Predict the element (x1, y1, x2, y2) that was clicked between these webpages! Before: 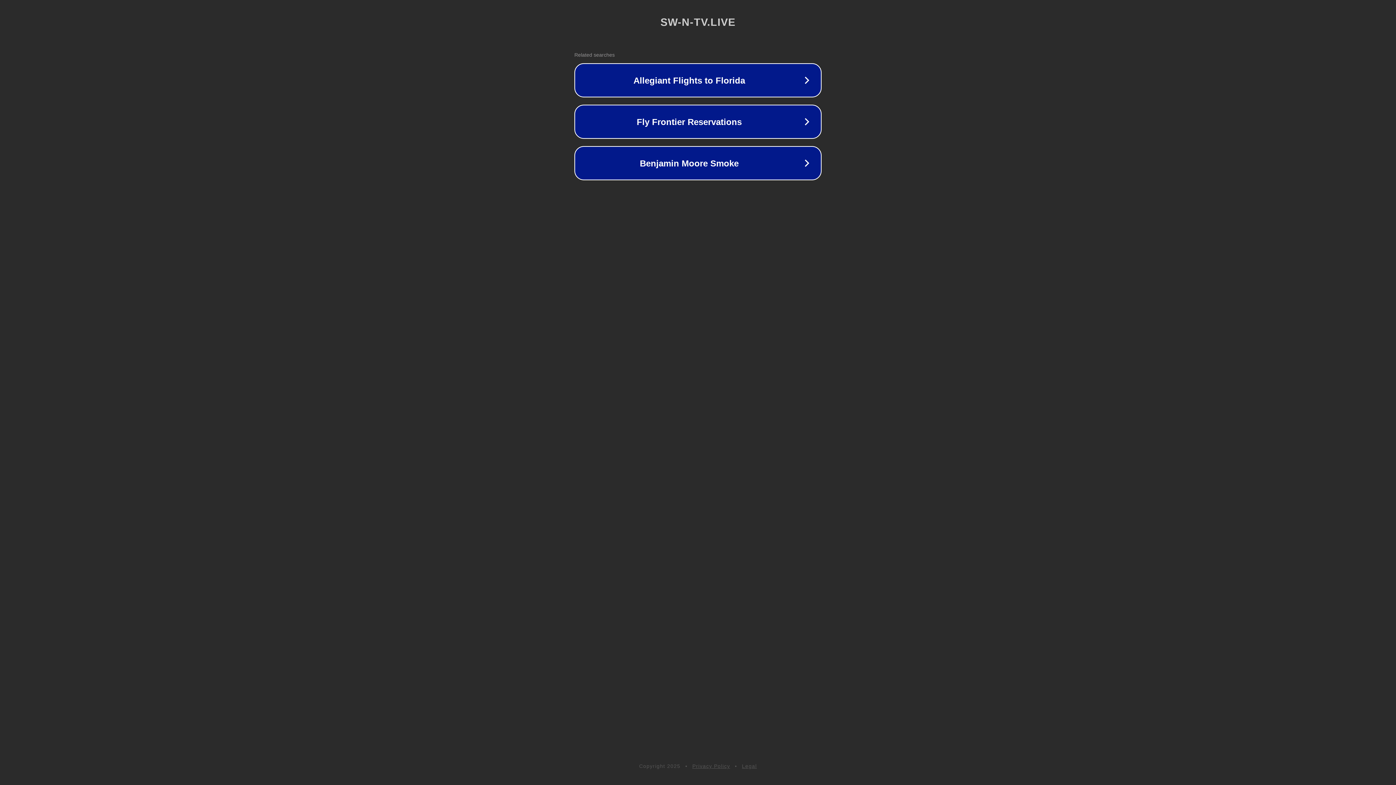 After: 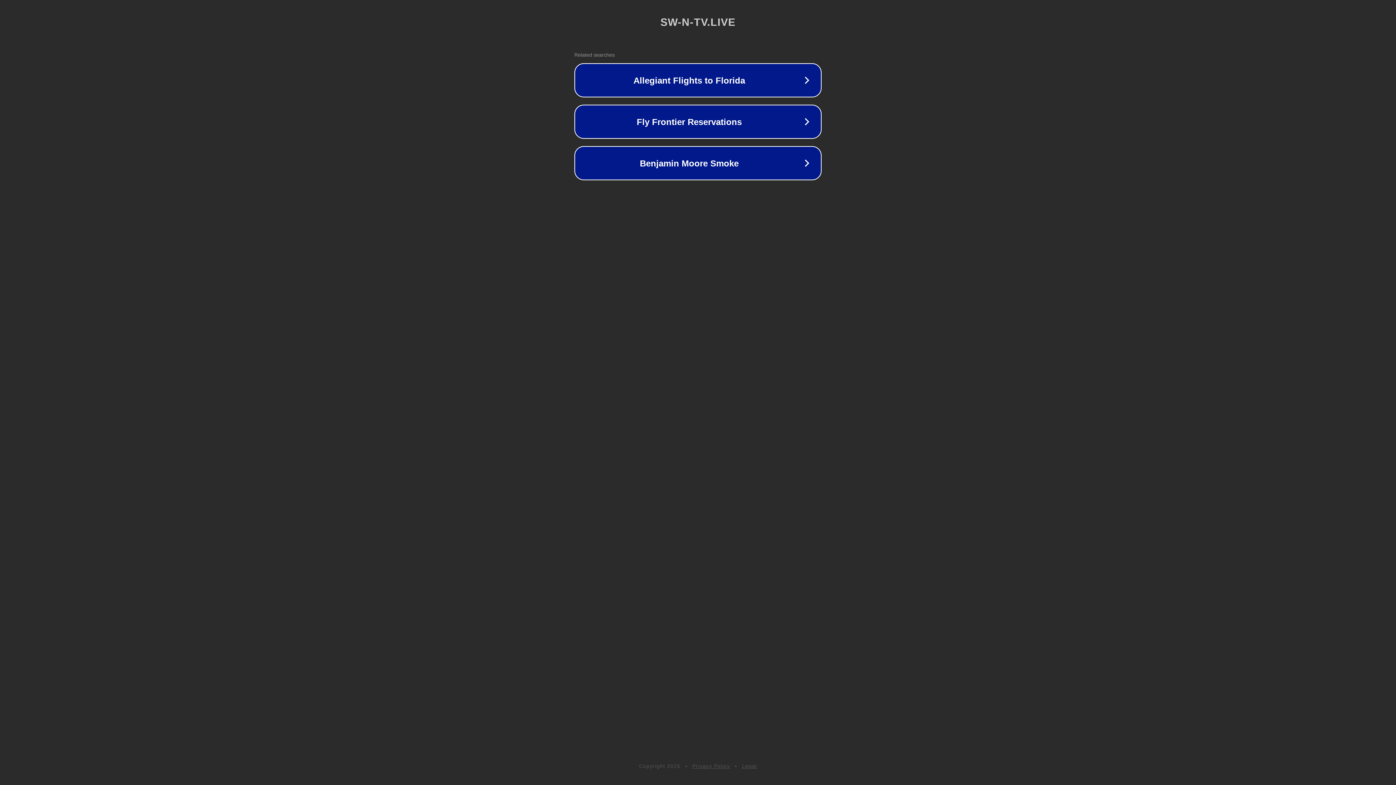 Action: label: Privacy Policy bbox: (692, 763, 730, 769)